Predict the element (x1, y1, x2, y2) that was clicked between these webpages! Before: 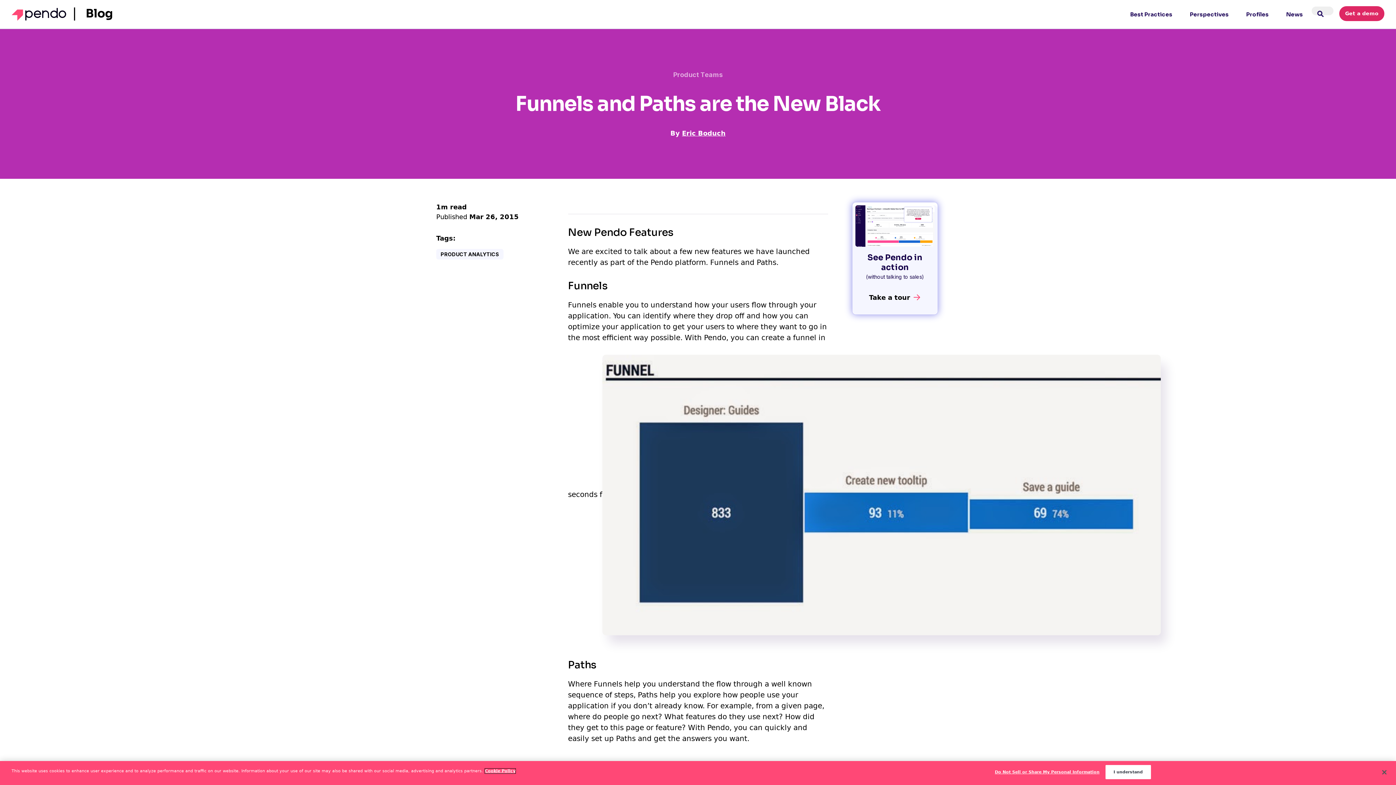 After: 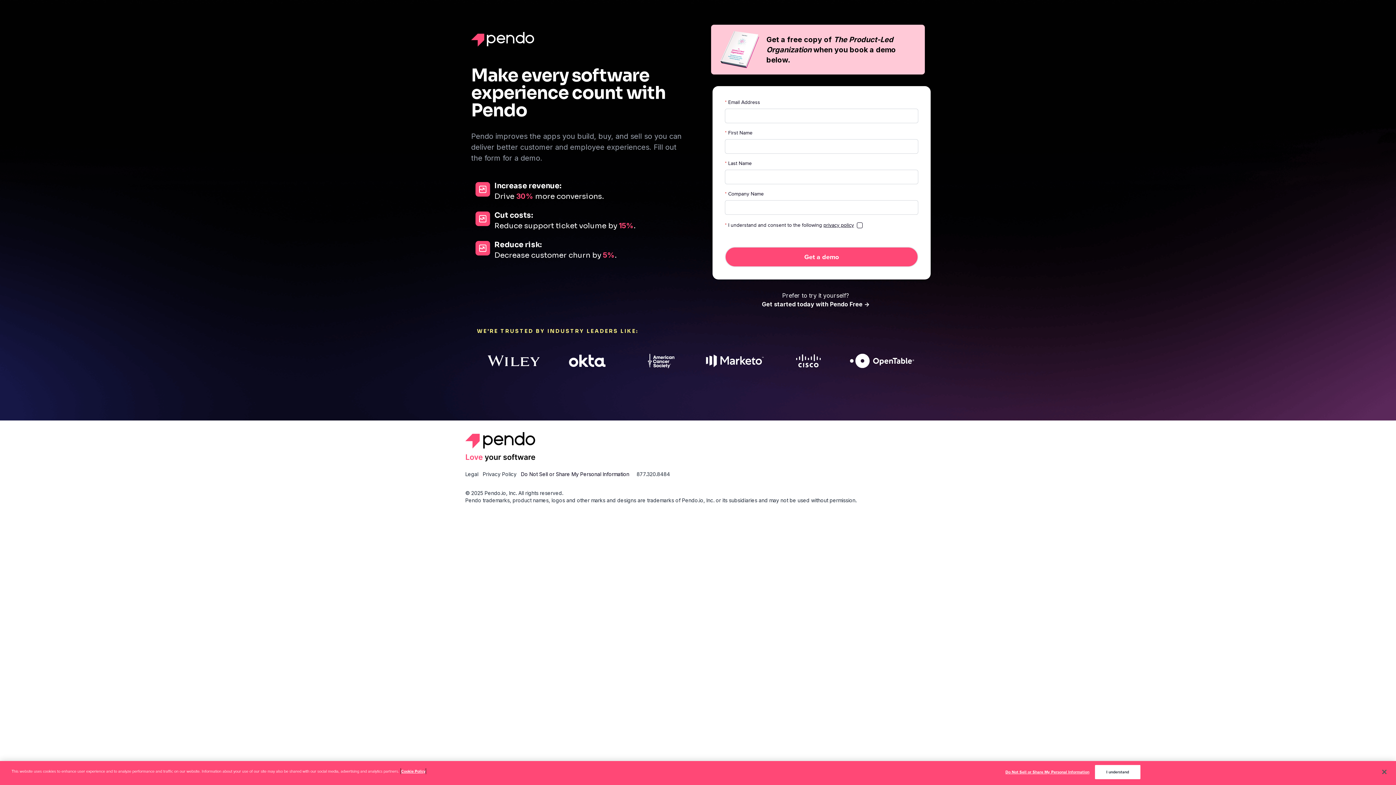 Action: label: Get a demo bbox: (1339, 6, 1384, 20)